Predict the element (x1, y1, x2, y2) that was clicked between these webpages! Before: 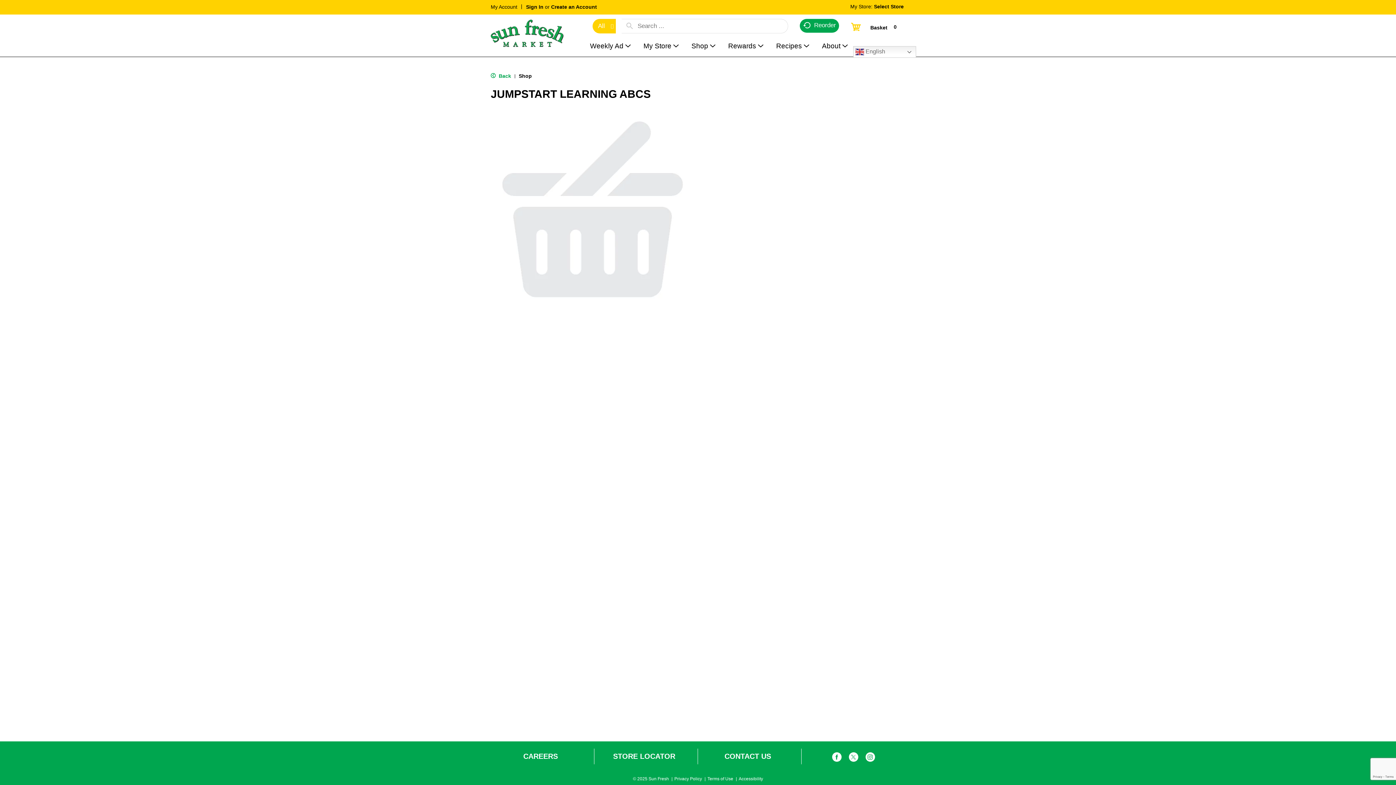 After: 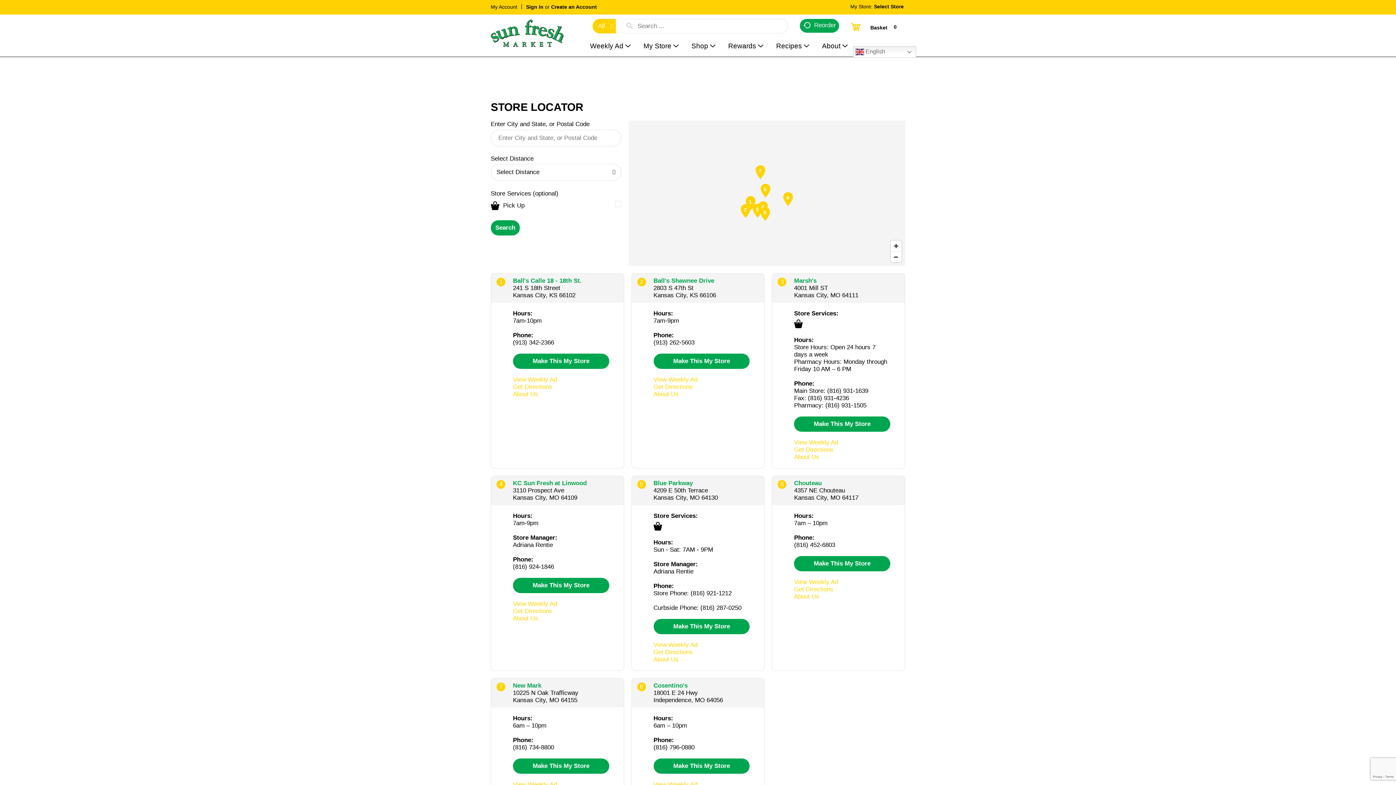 Action: bbox: (613, 752, 675, 761) label: STORE LOCATOR